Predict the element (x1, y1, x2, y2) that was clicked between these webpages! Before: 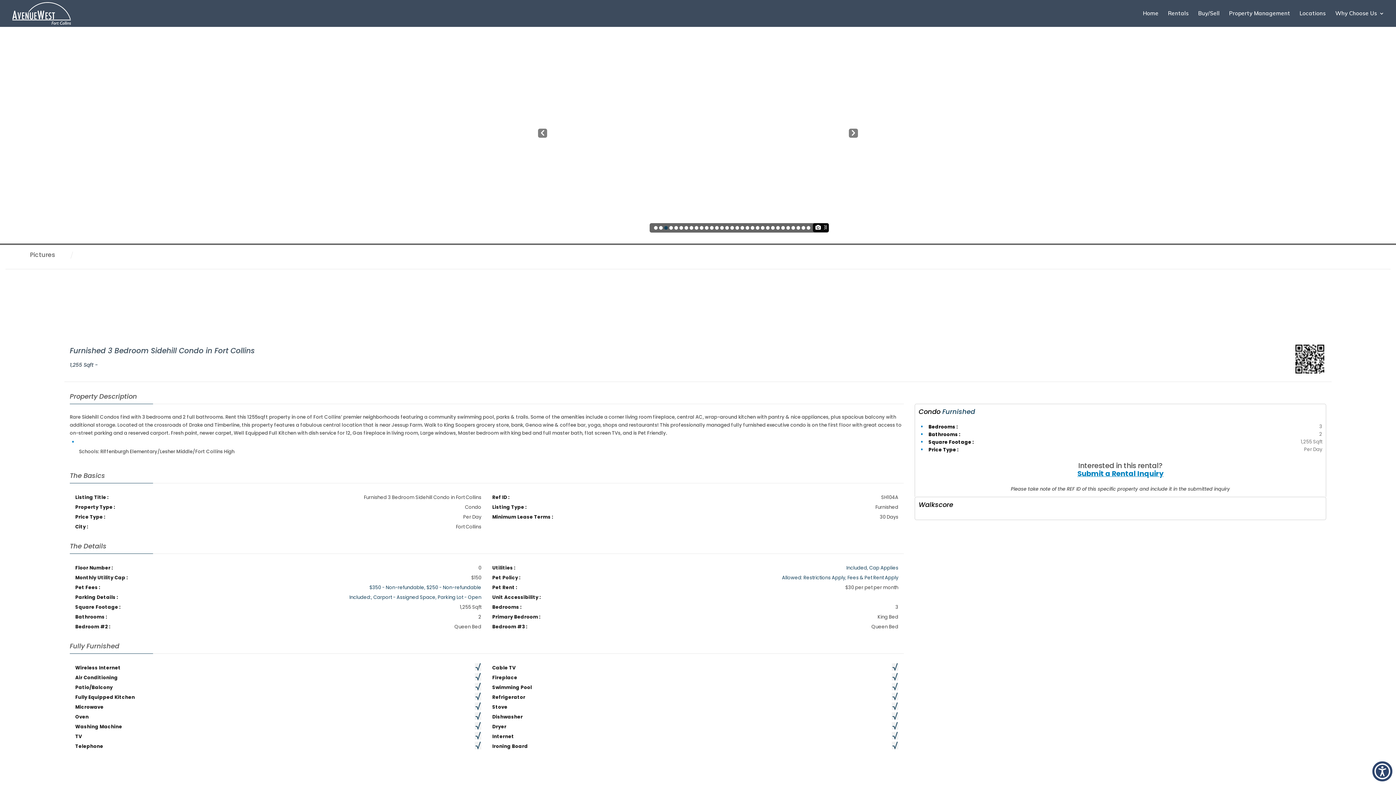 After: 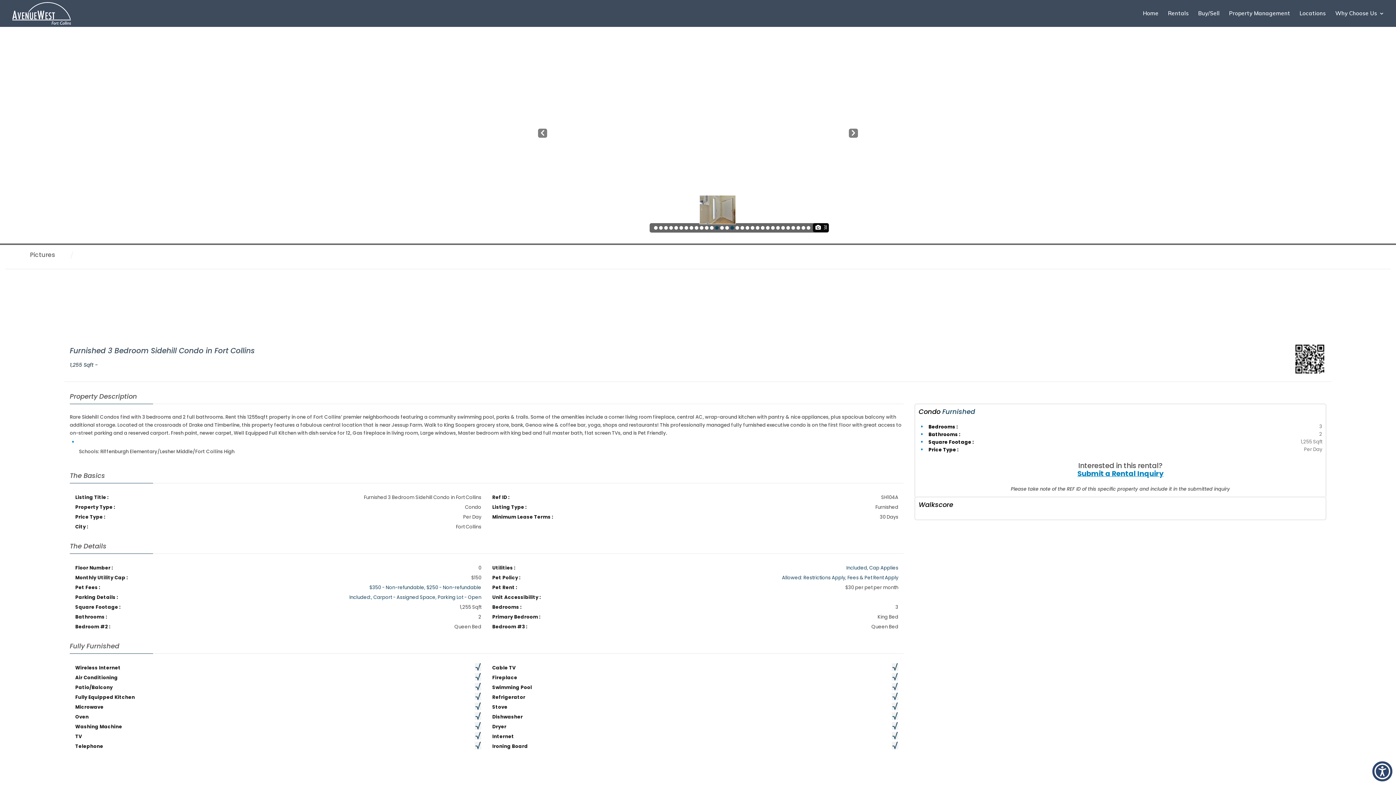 Action: bbox: (715, 226, 718, 229)